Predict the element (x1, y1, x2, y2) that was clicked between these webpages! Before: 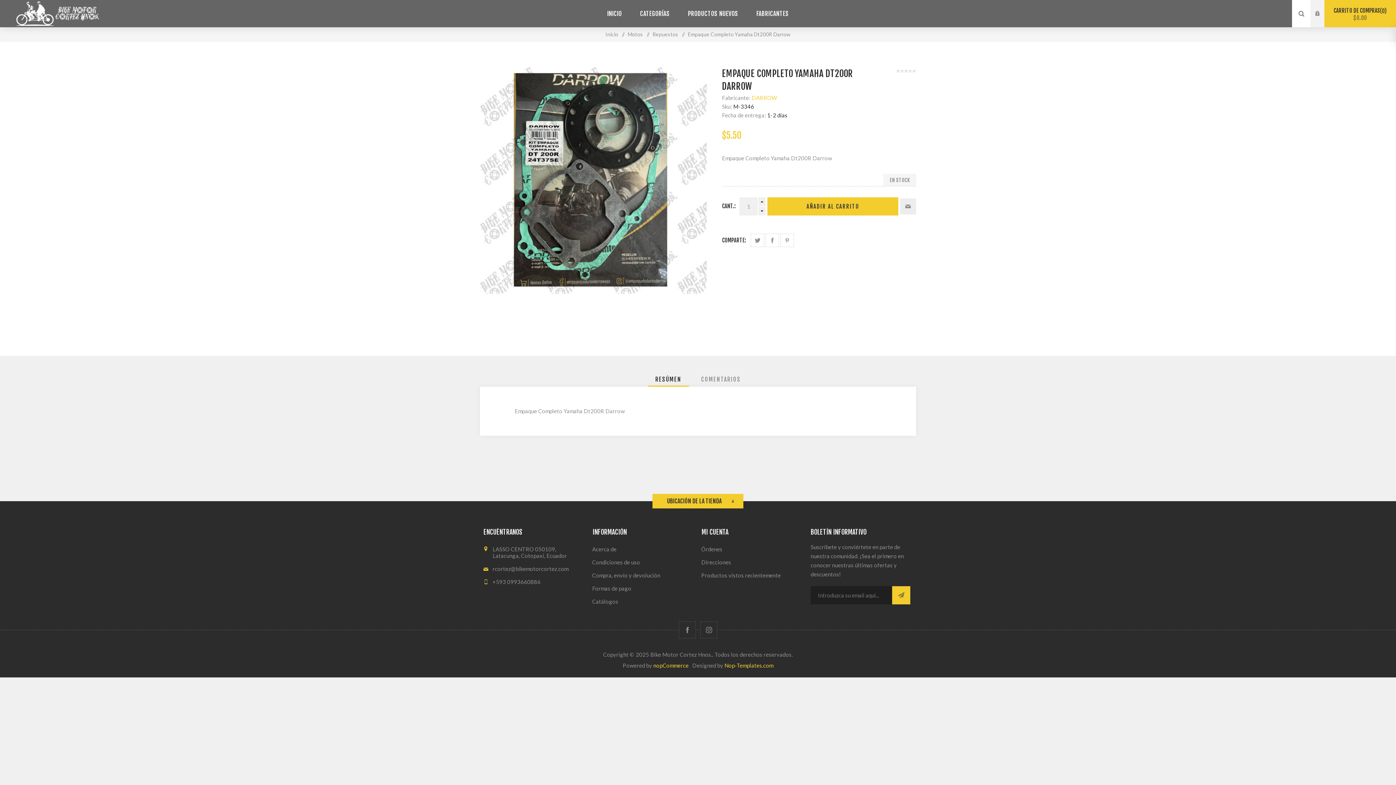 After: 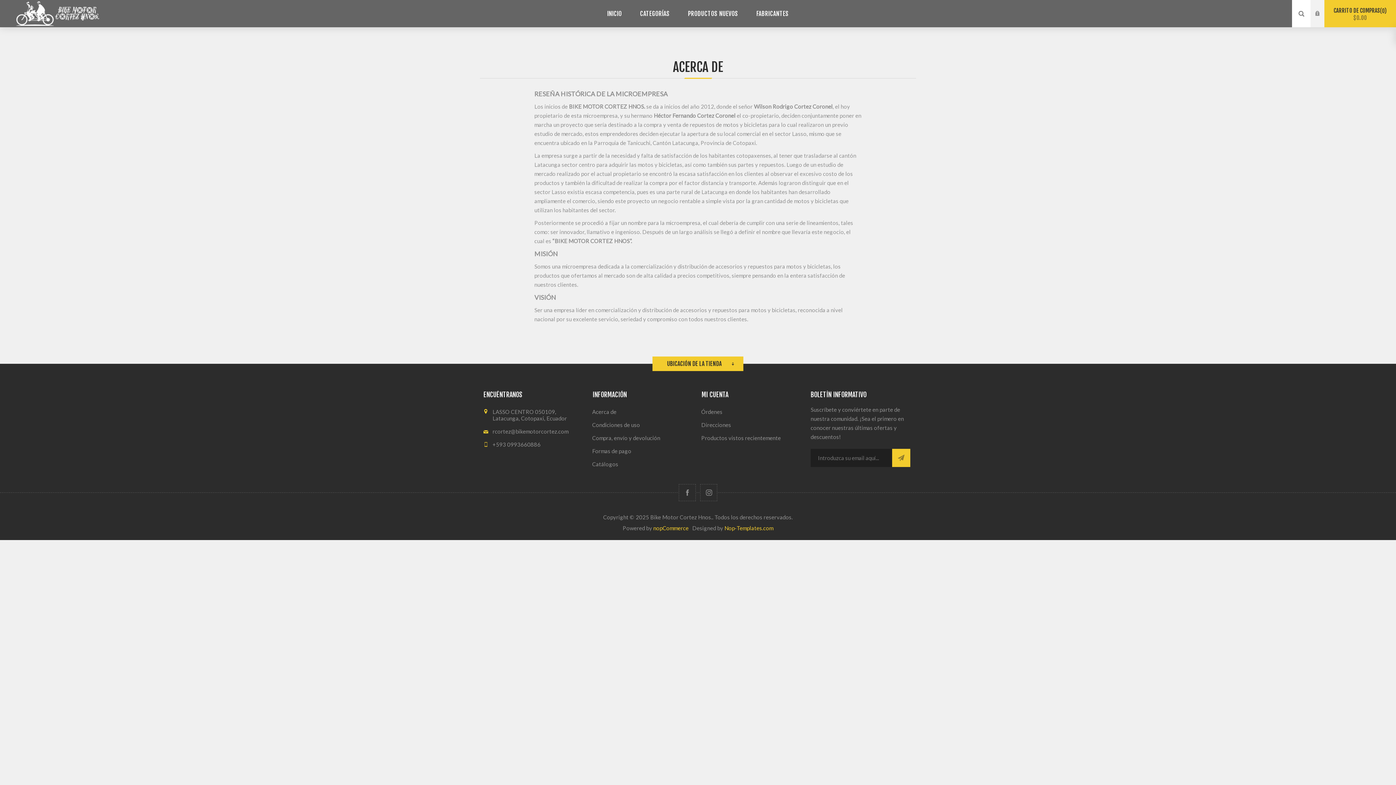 Action: bbox: (589, 542, 698, 556) label: Acerca de